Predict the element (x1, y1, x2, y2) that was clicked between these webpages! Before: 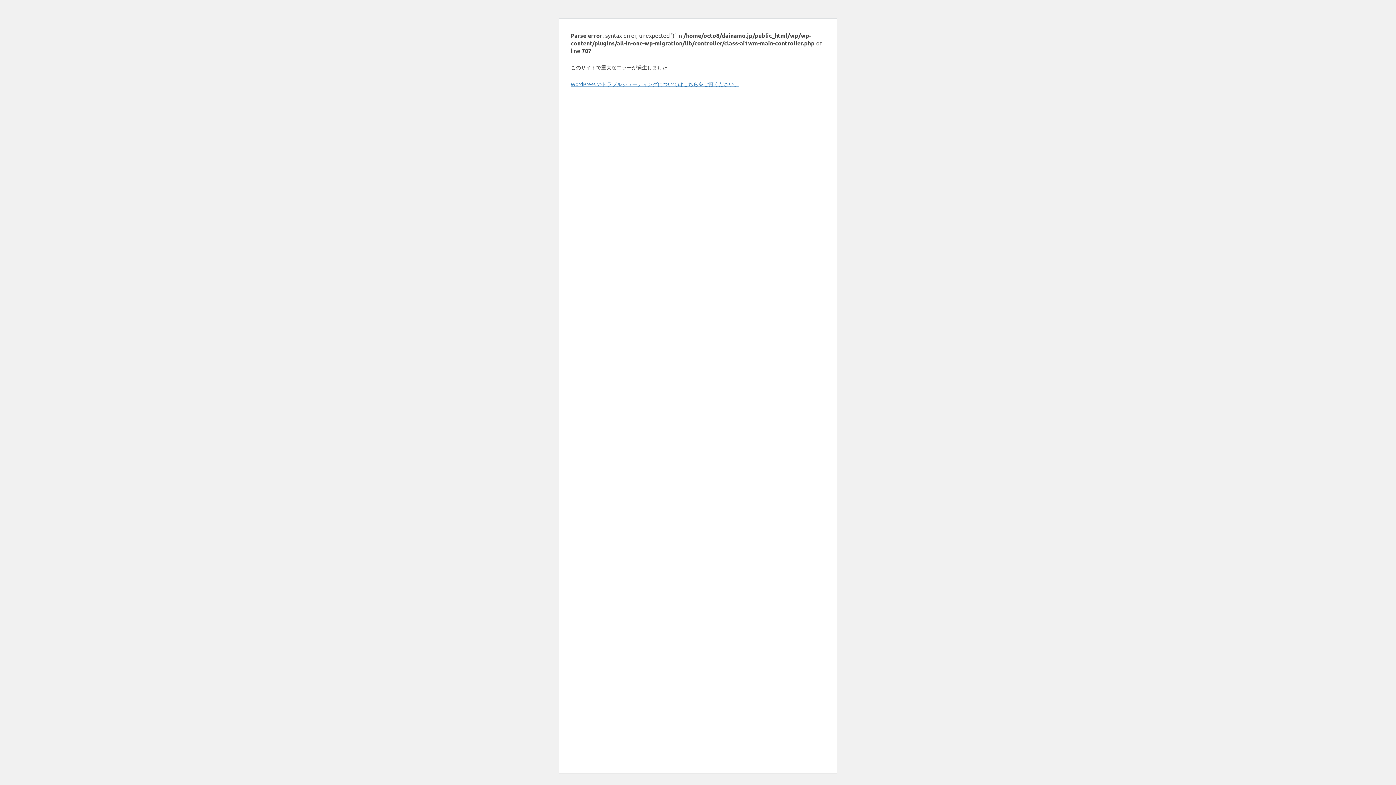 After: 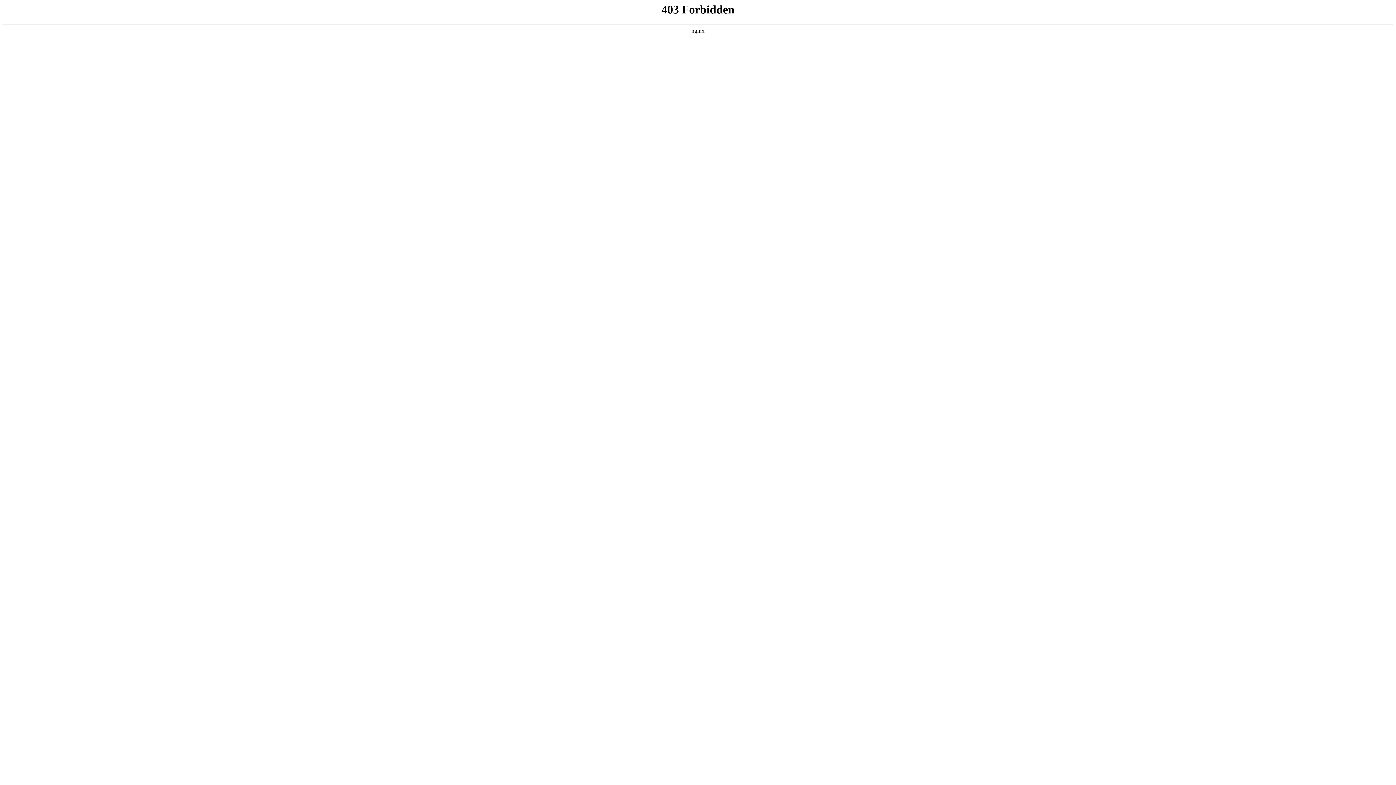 Action: bbox: (570, 80, 739, 87) label: WordPress のトラブルシューティングについてはこちらをご覧ください。